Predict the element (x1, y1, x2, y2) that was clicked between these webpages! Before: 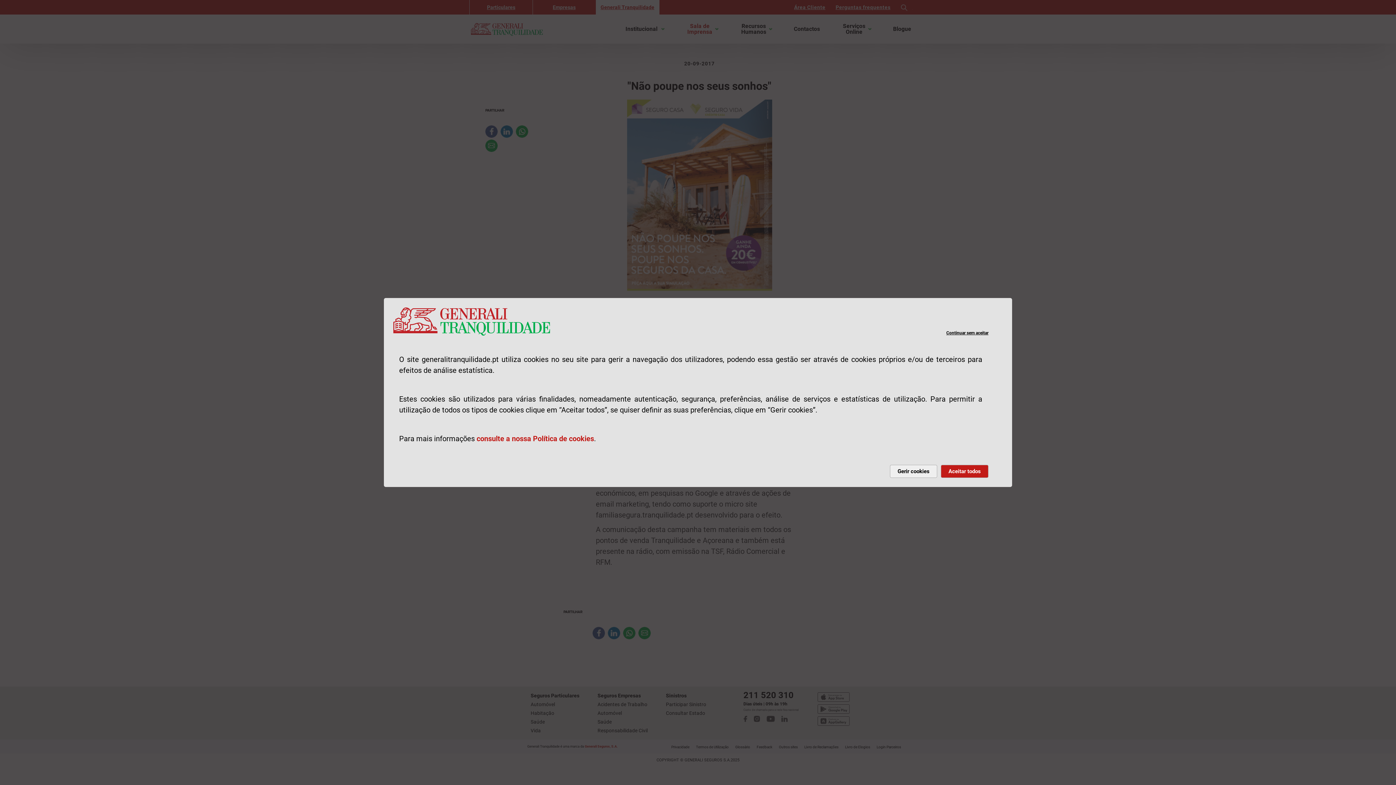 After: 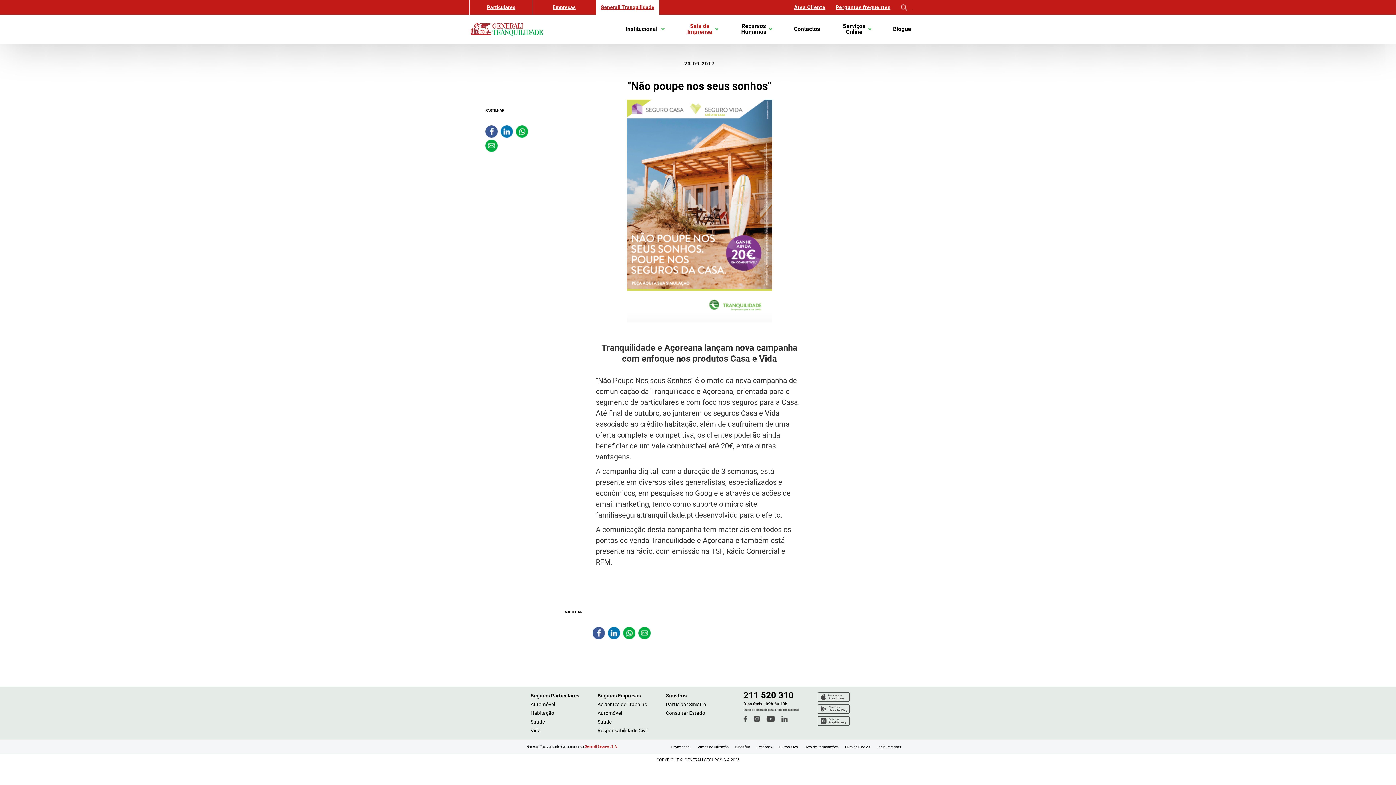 Action: label: Aceitar todos bbox: (941, 465, 988, 478)